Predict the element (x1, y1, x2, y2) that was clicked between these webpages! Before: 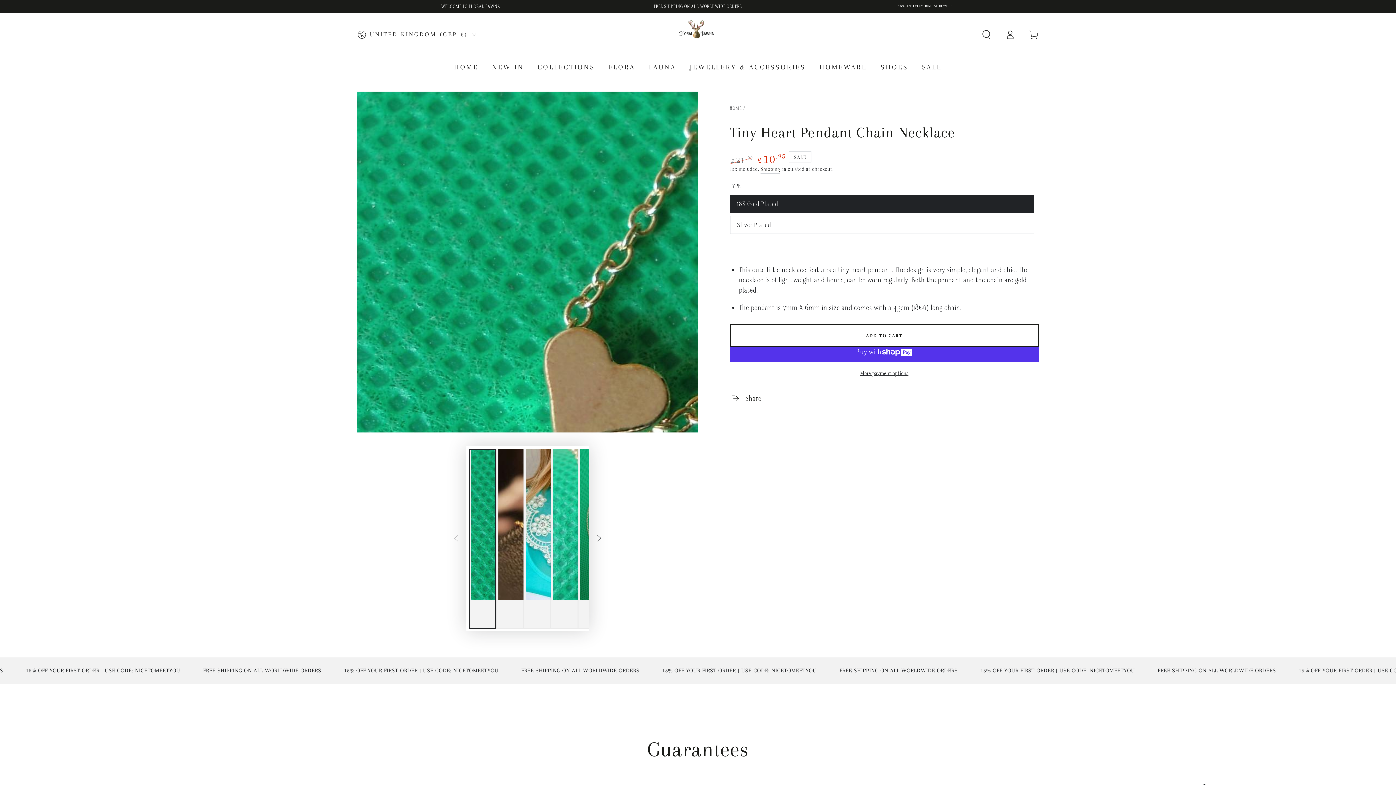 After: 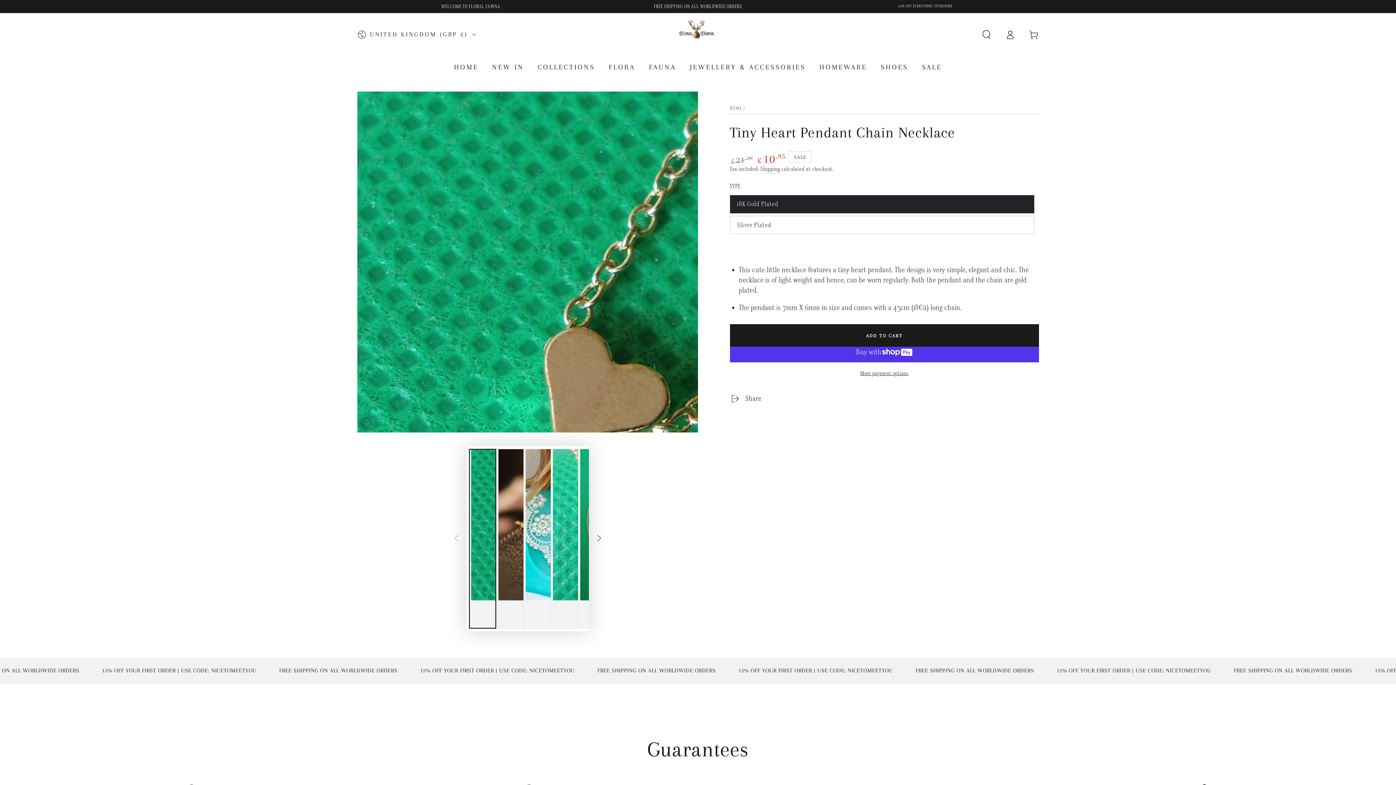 Action: label: ADD TO CART bbox: (730, 324, 1039, 347)